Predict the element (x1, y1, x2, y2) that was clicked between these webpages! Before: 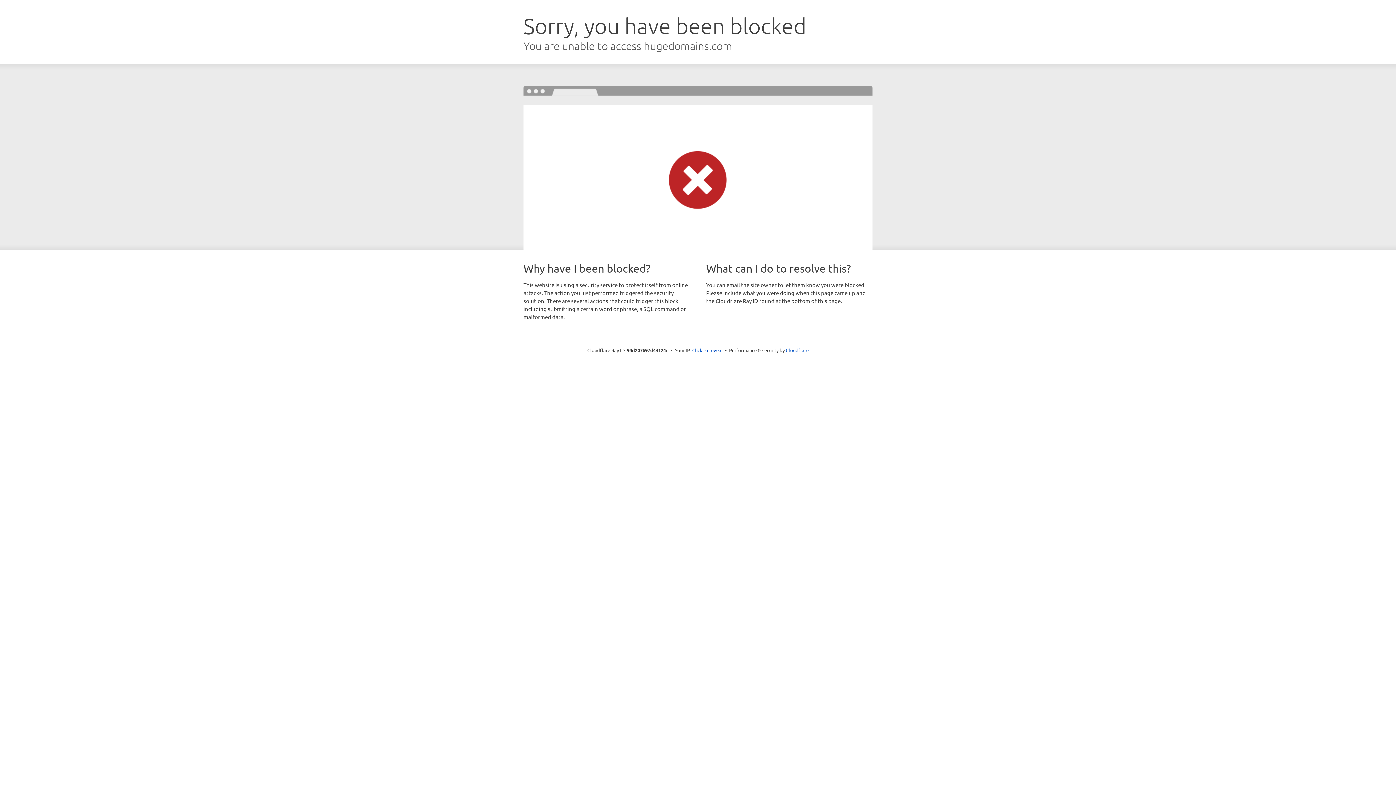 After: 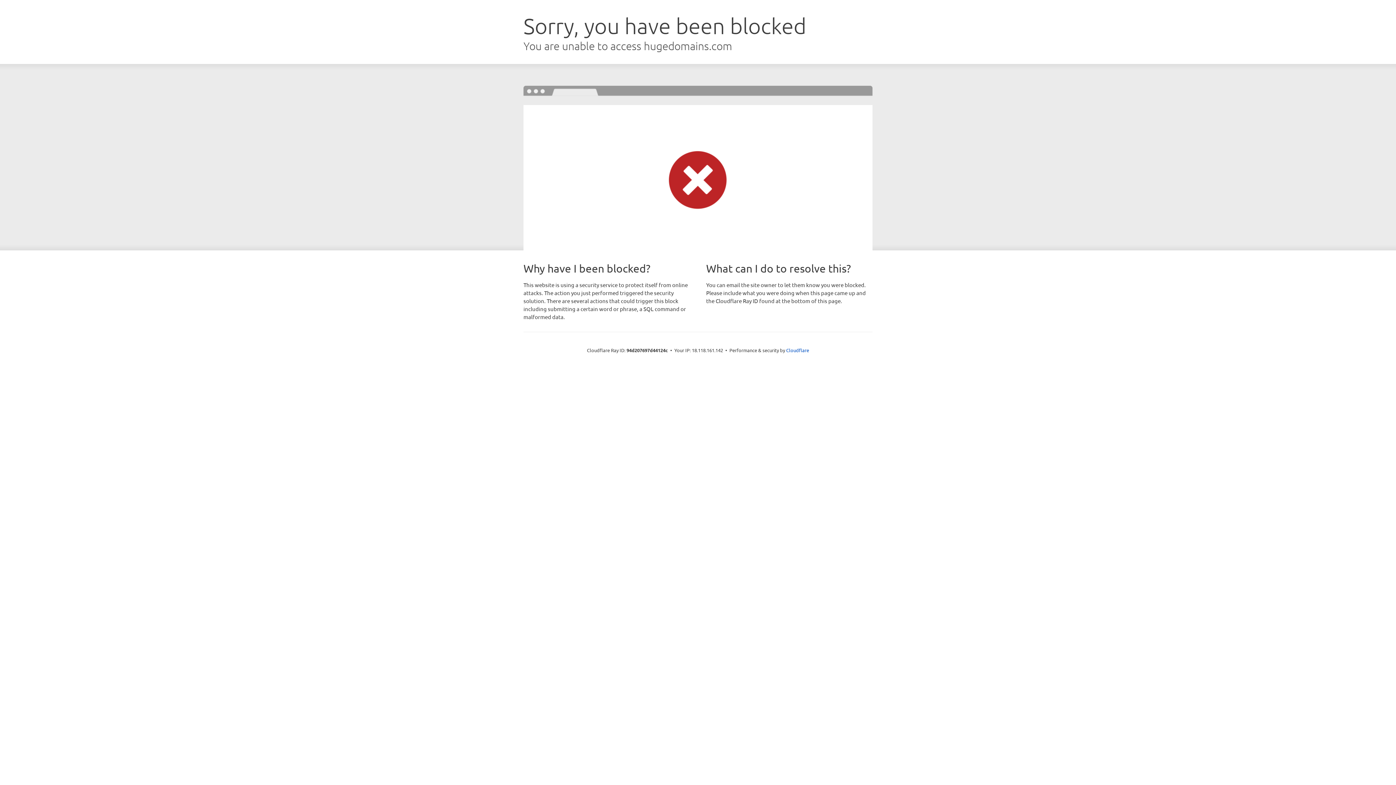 Action: label: Click to reveal bbox: (692, 346, 722, 353)